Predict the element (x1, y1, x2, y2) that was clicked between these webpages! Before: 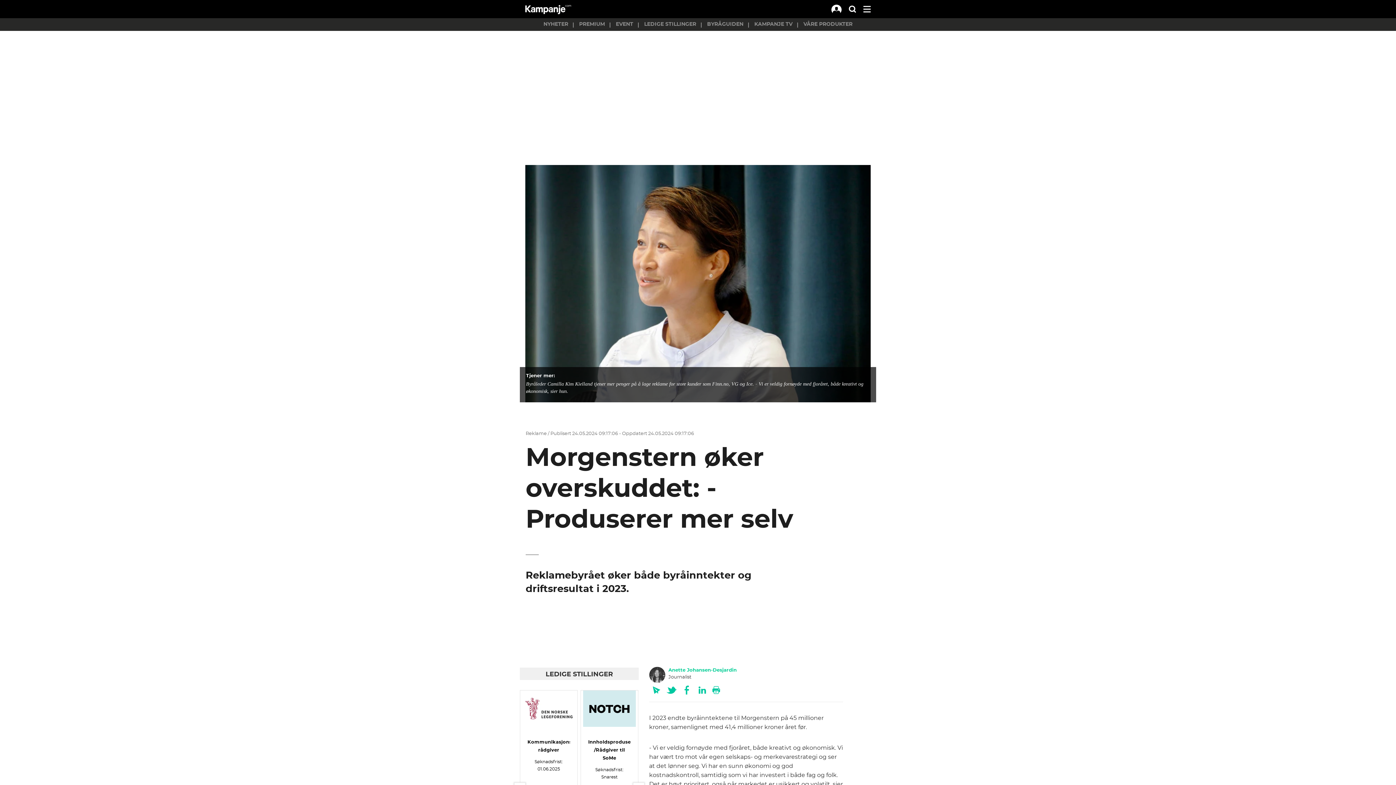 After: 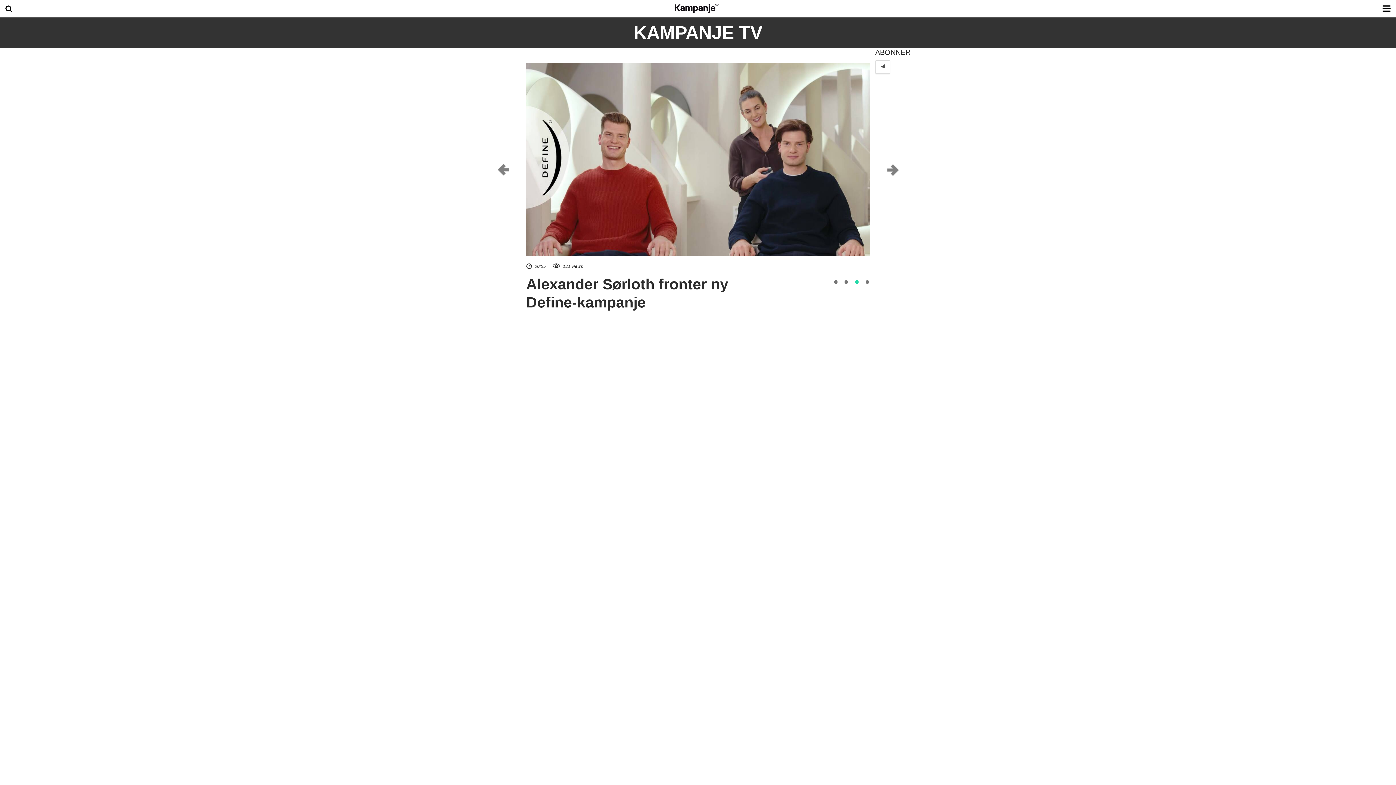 Action: bbox: (749, 18, 798, 30) label: KAMPANJE TV